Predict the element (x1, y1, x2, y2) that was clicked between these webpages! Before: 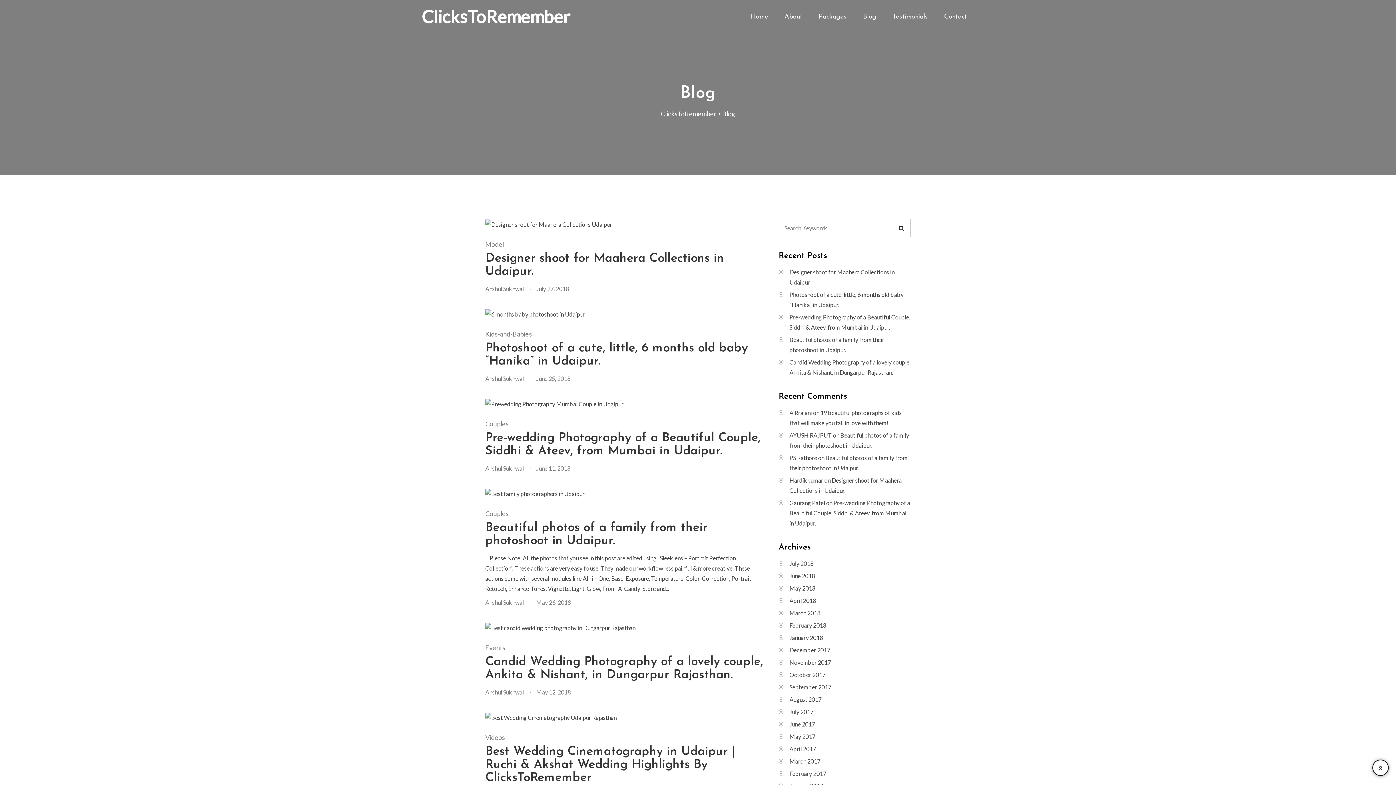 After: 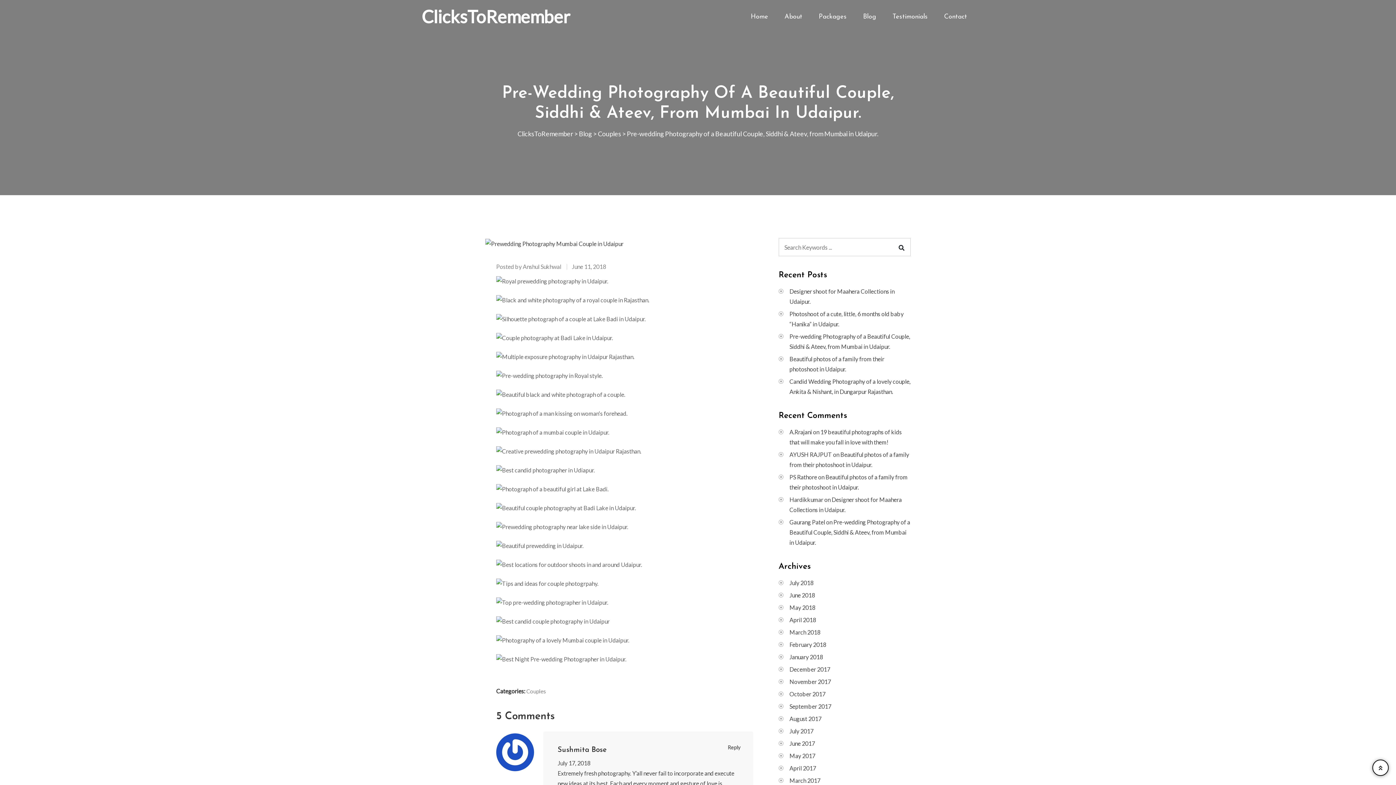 Action: label: Pre-wedding Photography of a Beautiful Couple, Siddhi & Ateev, from Mumbai in Udaipur. bbox: (485, 431, 764, 458)